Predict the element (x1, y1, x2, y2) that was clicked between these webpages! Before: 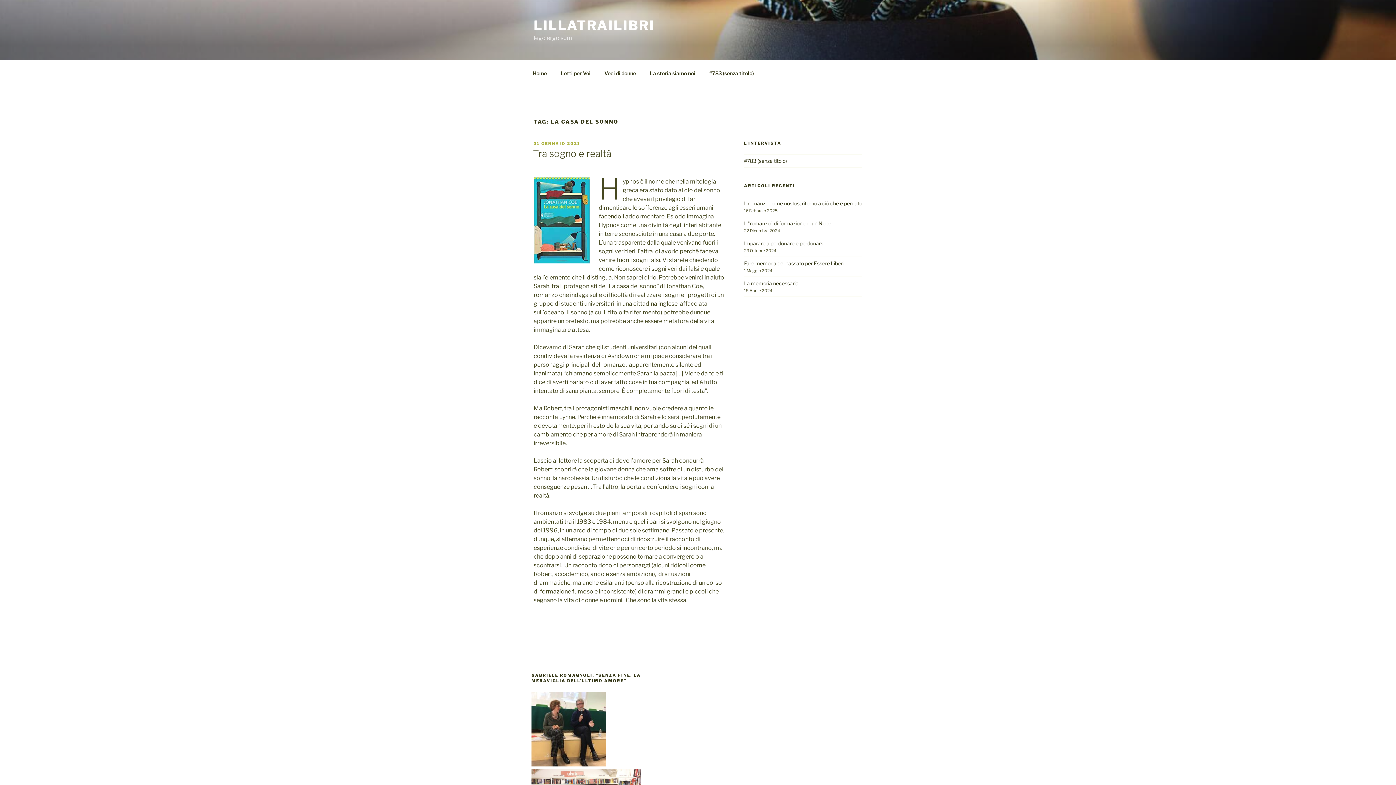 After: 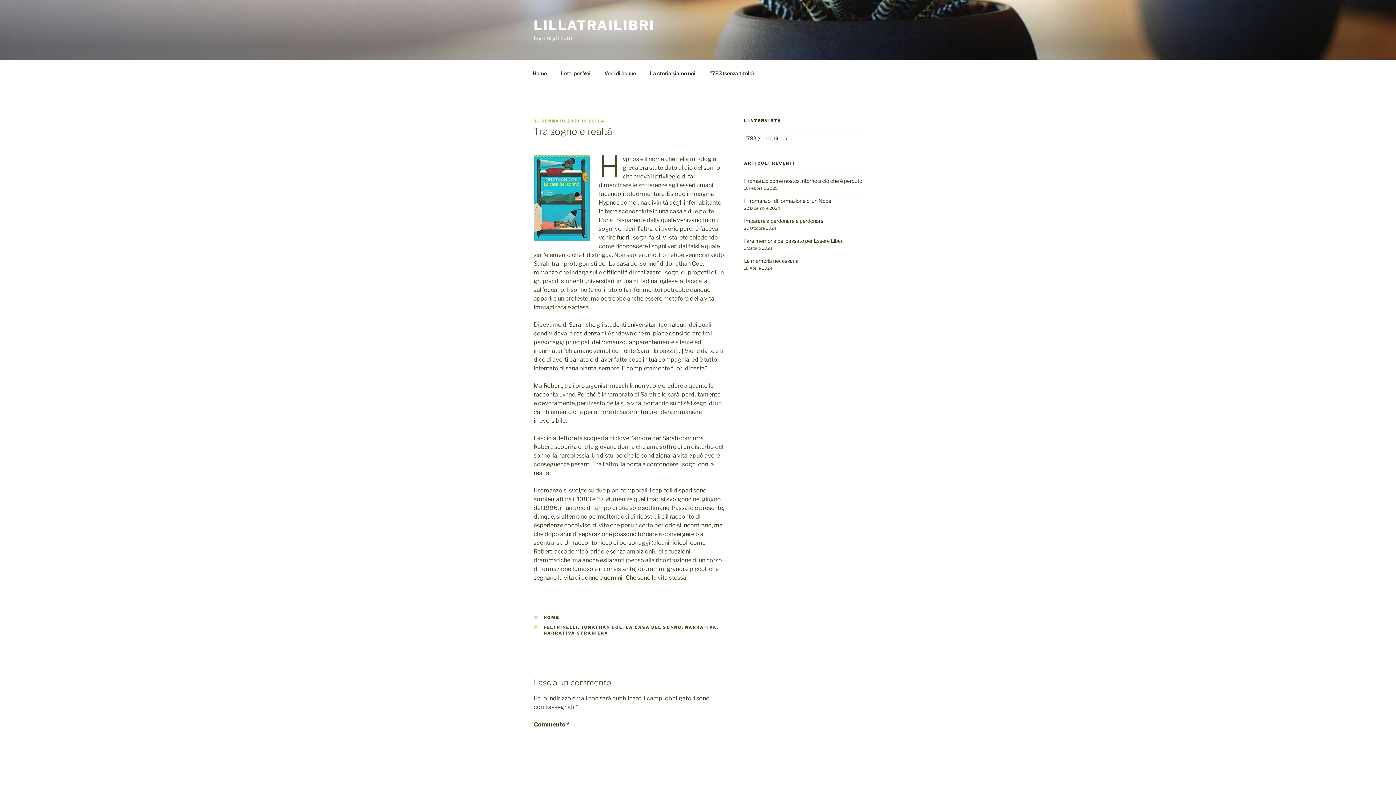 Action: bbox: (533, 140, 580, 146) label: 31 GENNAIO 2021